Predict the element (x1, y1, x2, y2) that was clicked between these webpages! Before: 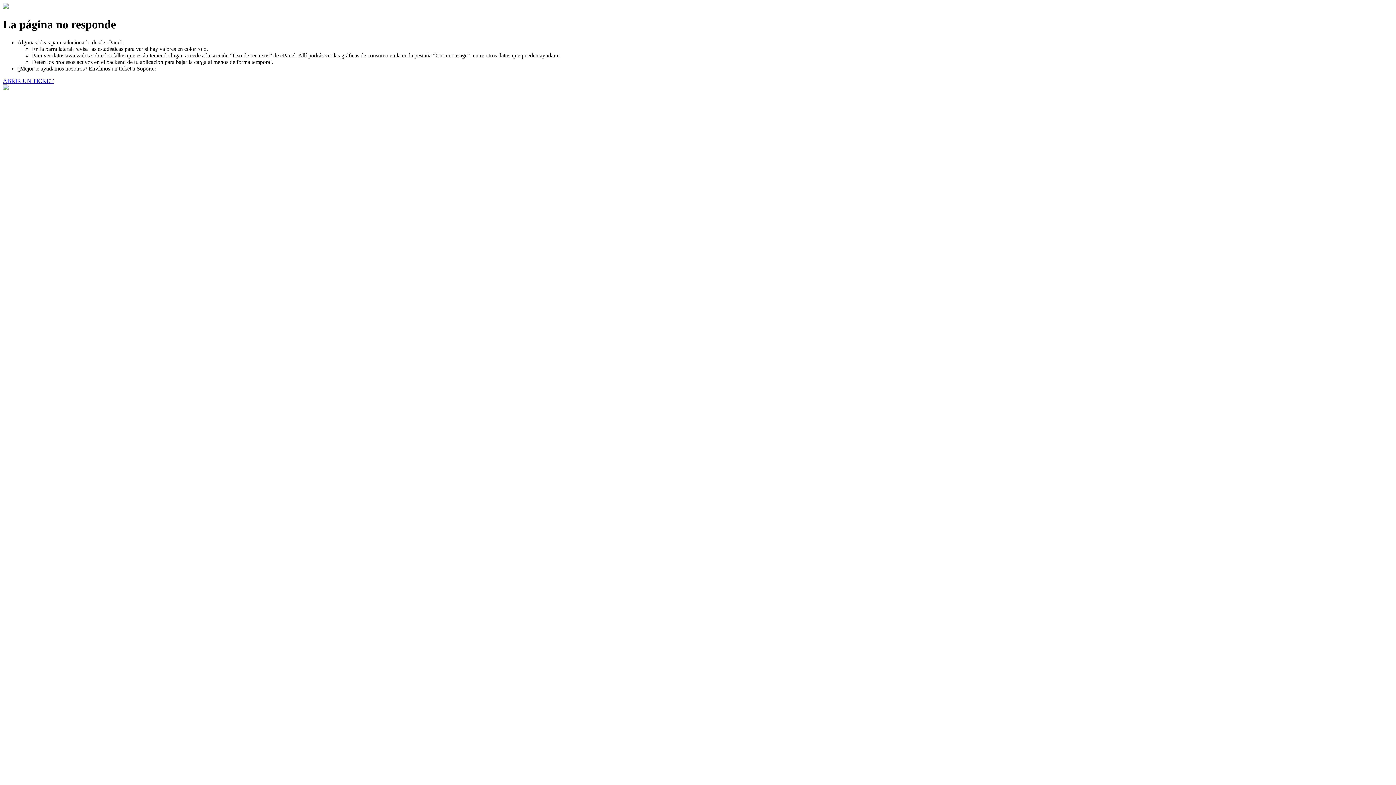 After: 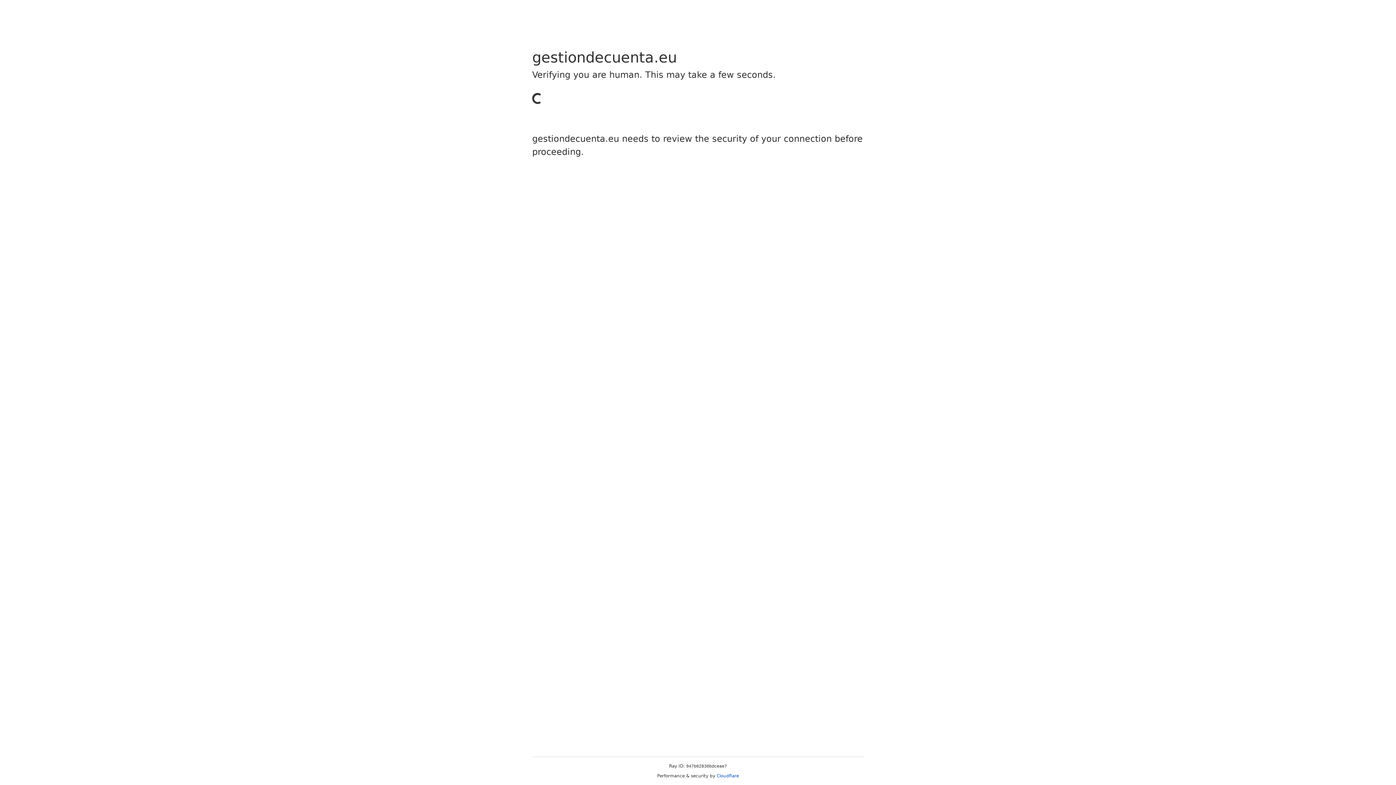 Action: label: ABRIR UN TICKET bbox: (2, 77, 53, 83)